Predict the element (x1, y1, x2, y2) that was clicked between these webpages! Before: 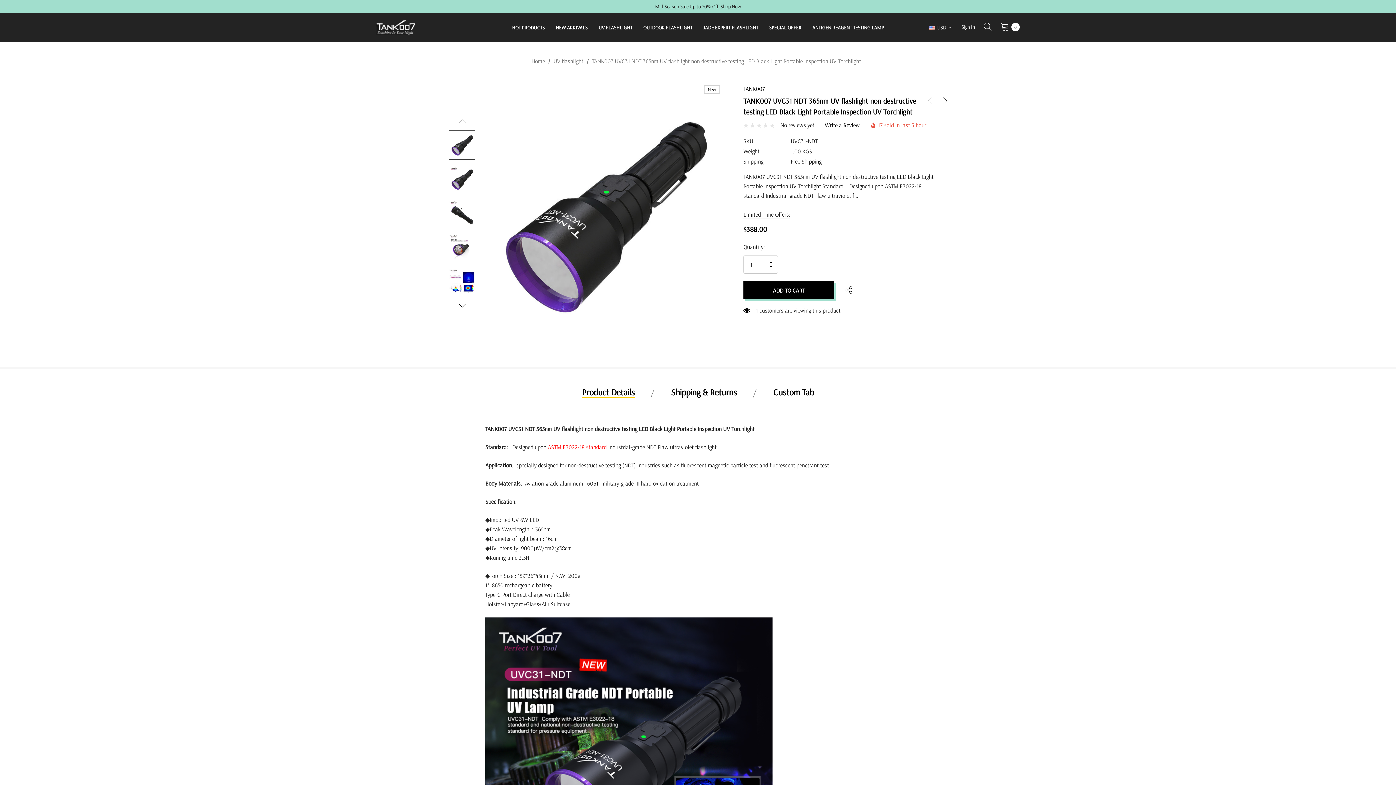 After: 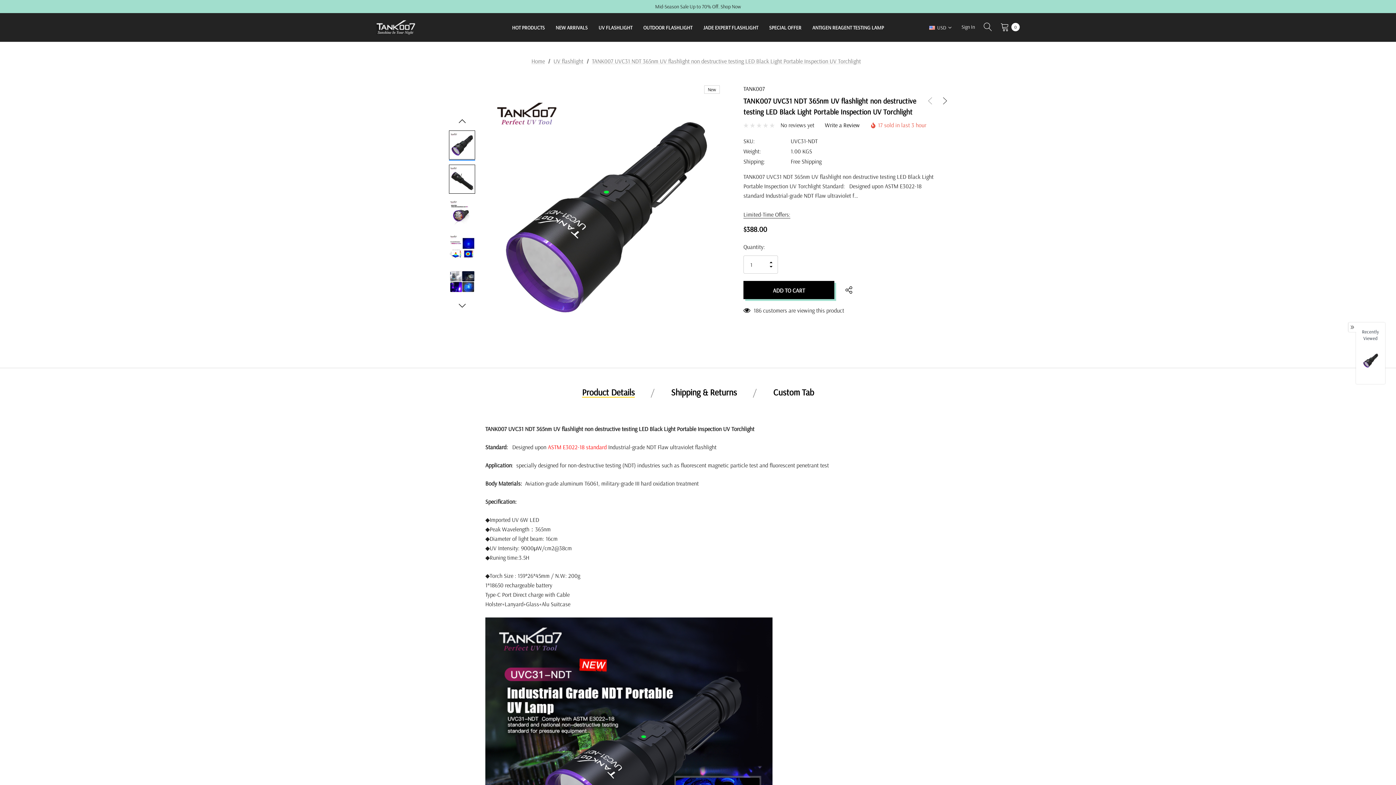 Action: bbox: (449, 164, 475, 193)